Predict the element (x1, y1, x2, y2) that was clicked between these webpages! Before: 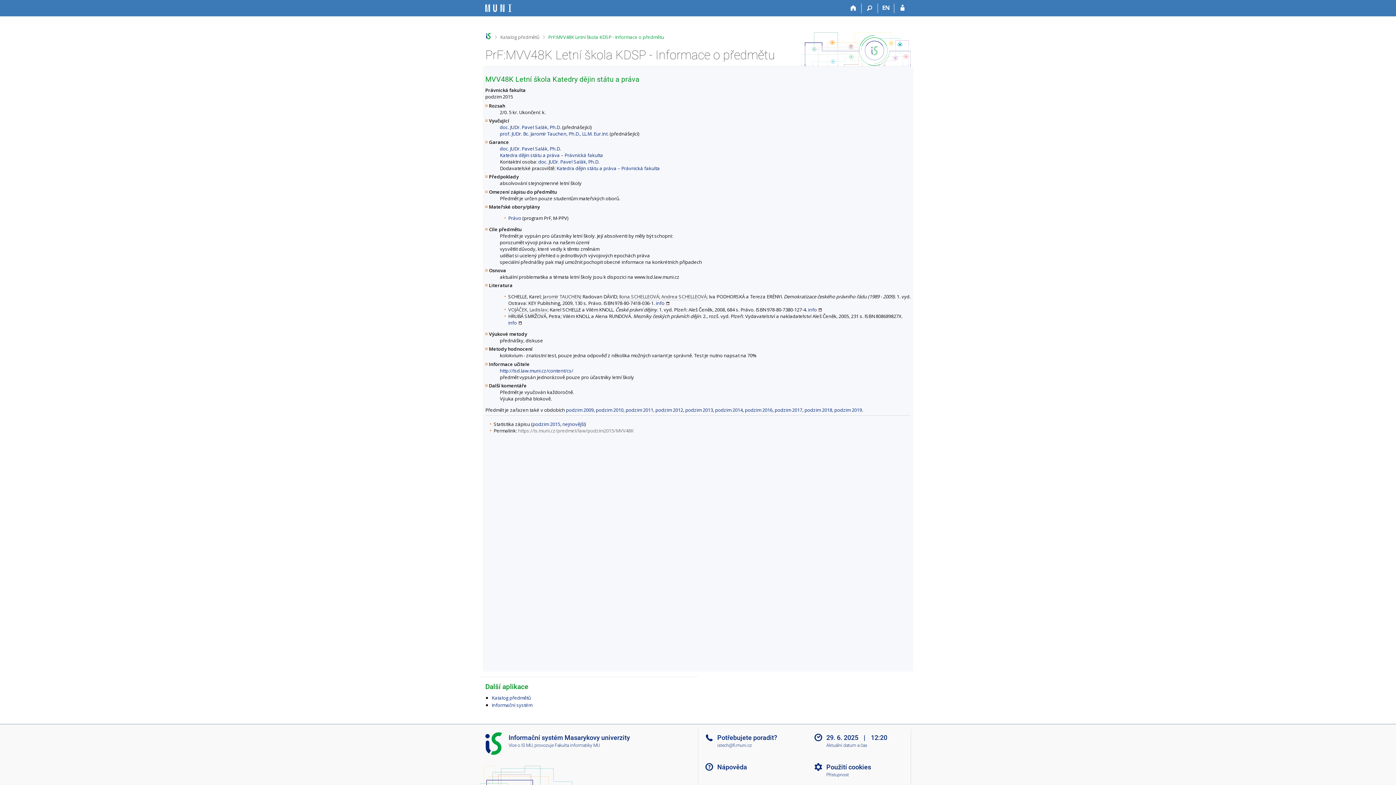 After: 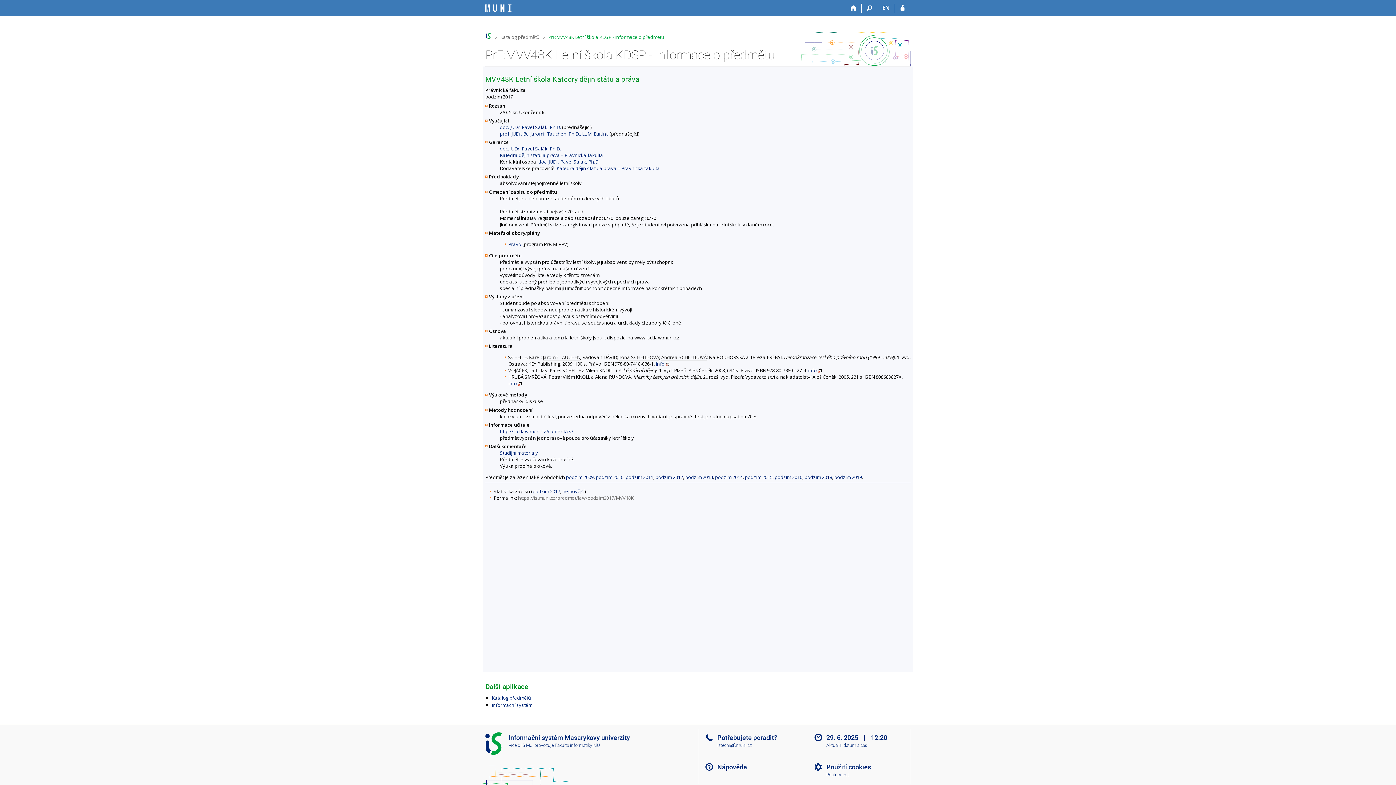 Action: bbox: (774, 406, 802, 413) label: podzim 2017